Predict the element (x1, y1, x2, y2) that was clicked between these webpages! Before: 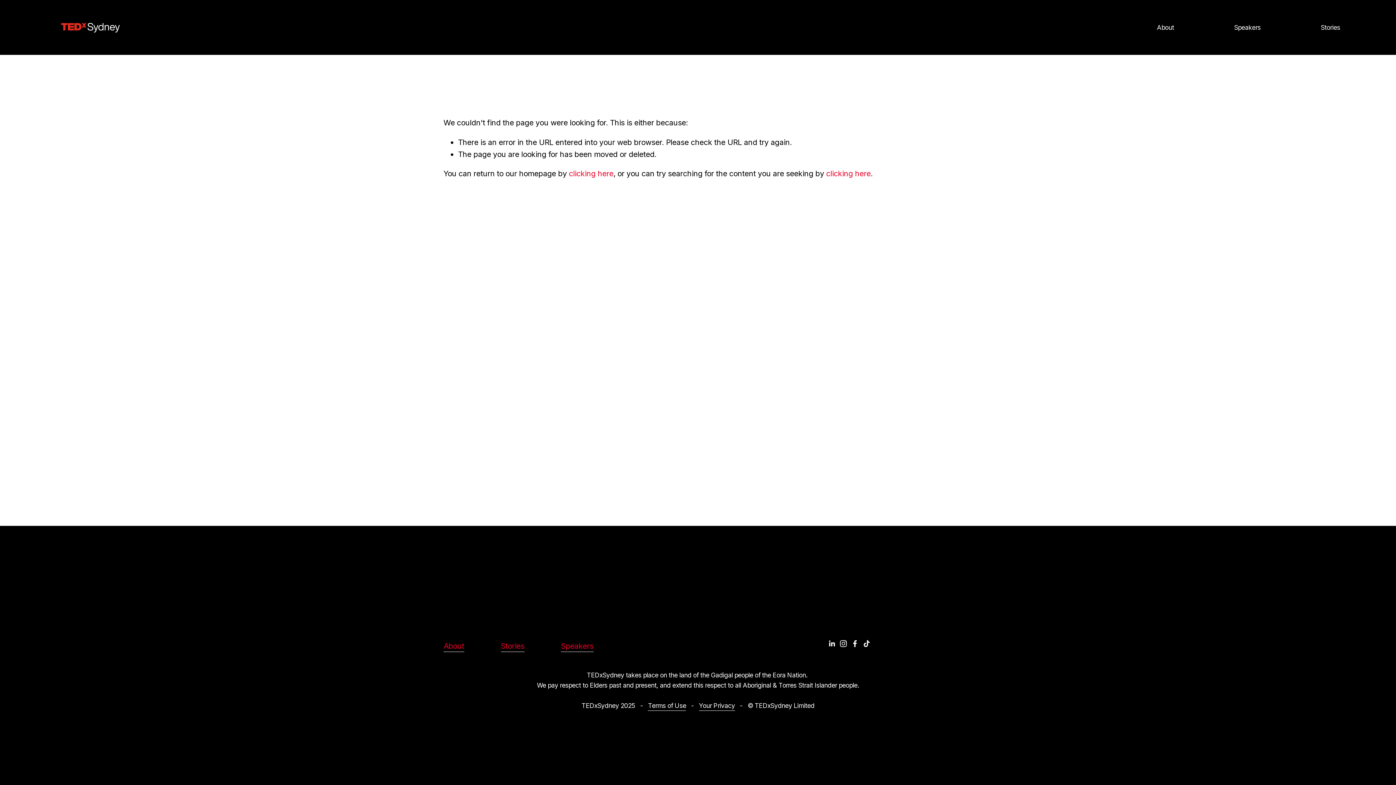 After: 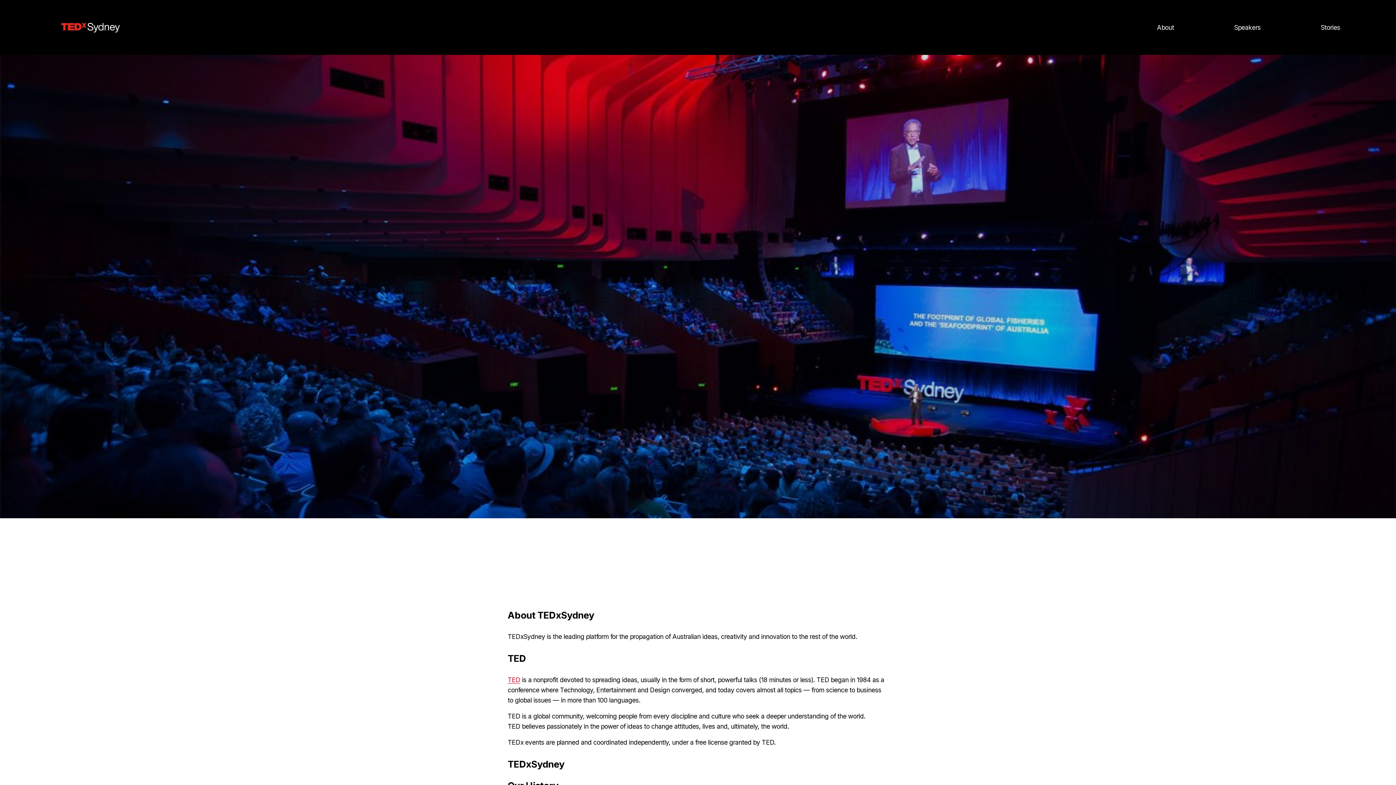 Action: bbox: (443, 640, 464, 652) label: About